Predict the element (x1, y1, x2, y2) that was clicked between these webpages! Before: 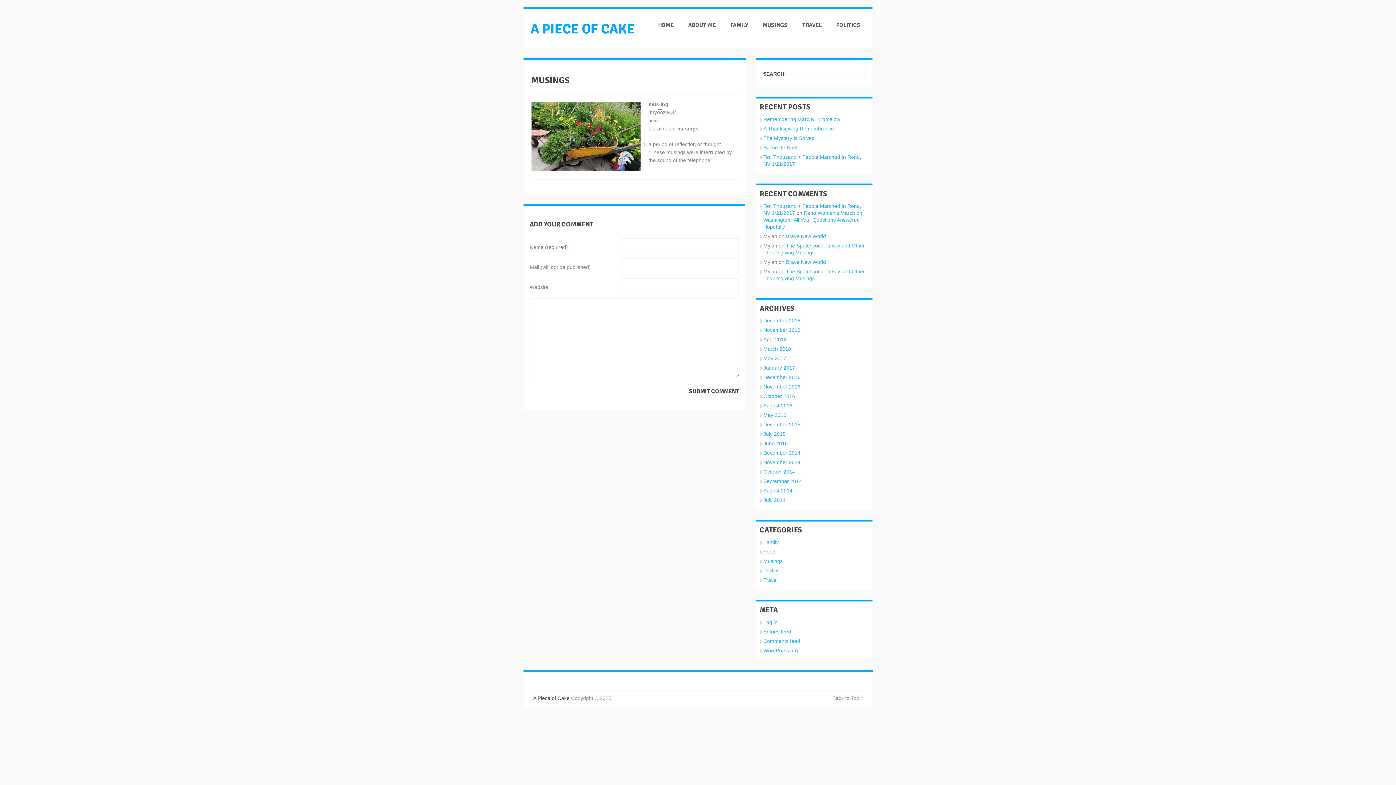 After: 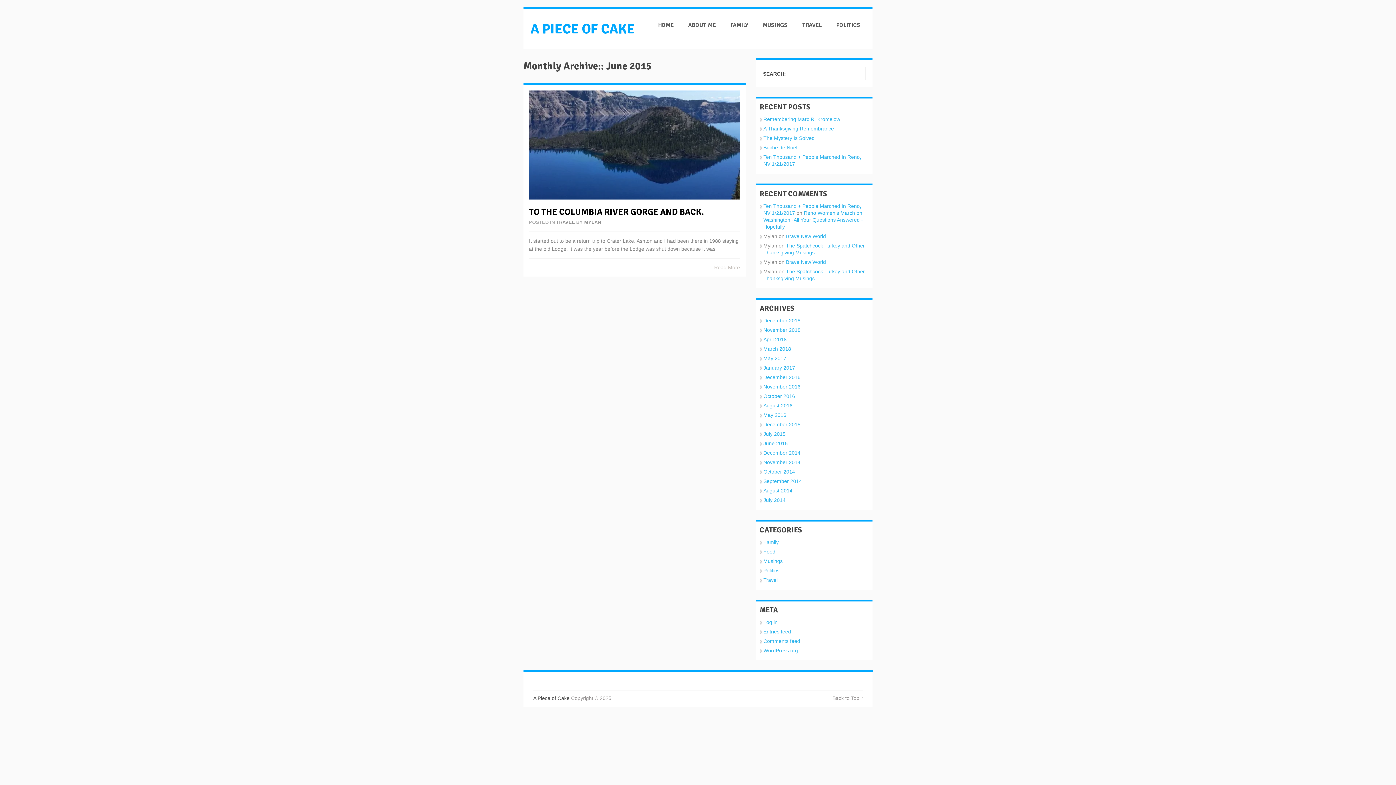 Action: label: June 2015 bbox: (763, 440, 788, 446)